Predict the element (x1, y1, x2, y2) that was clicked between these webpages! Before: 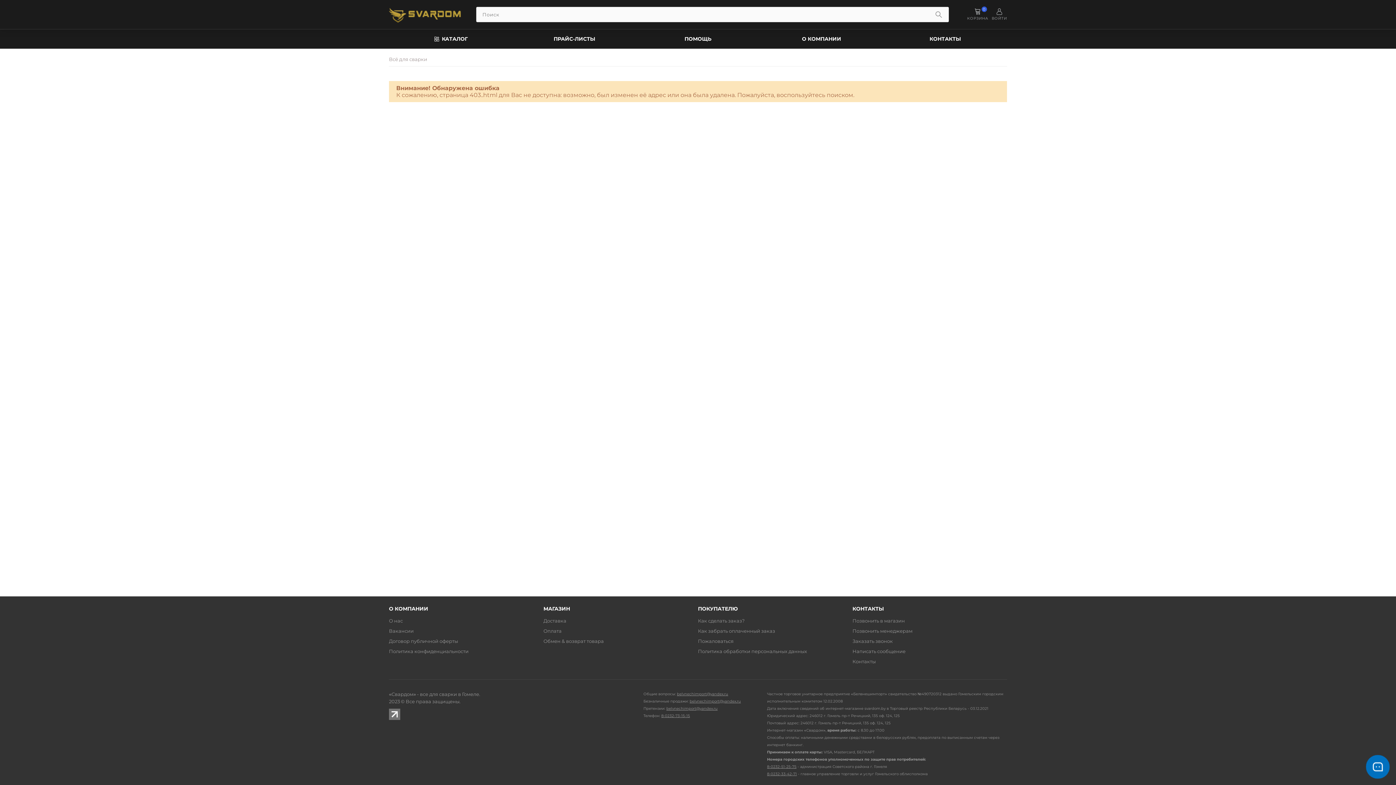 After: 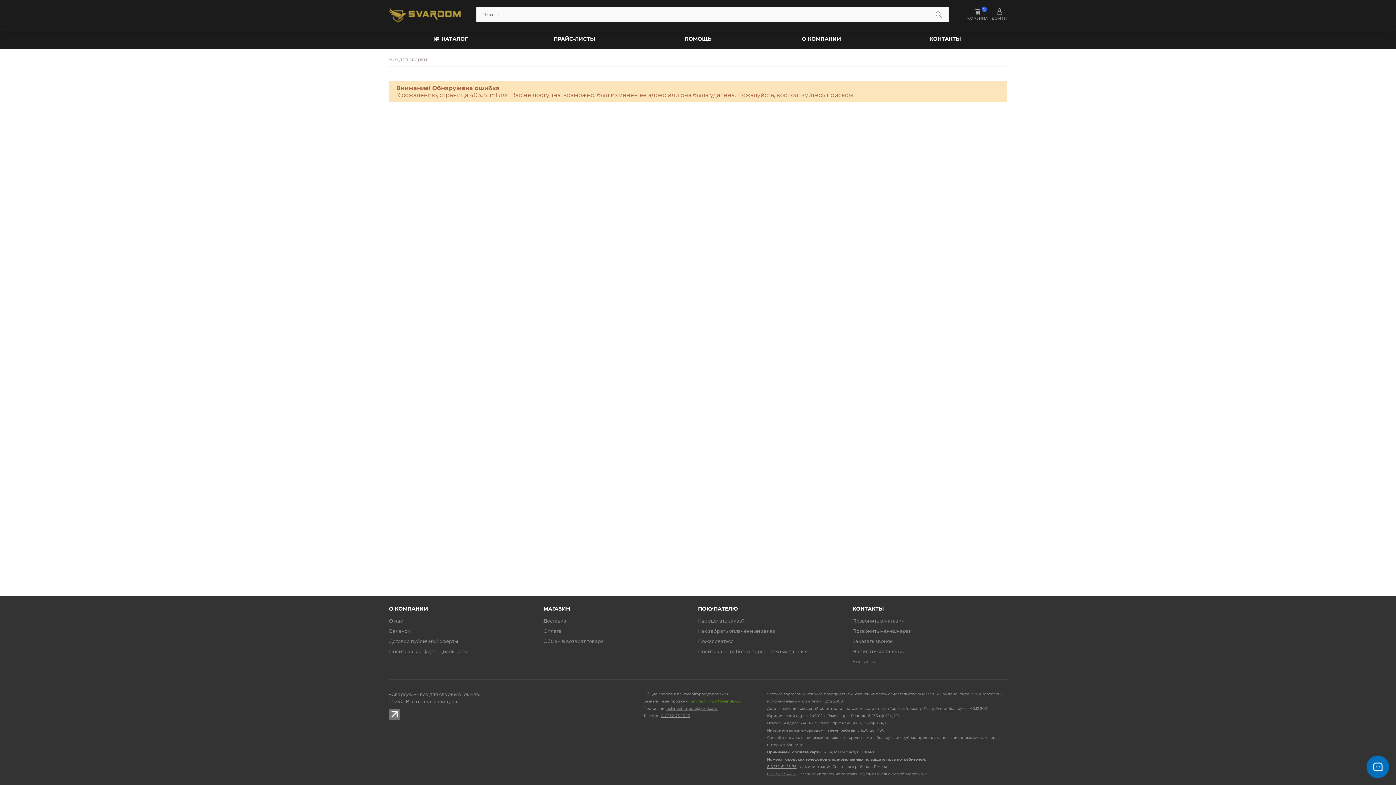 Action: bbox: (689, 699, 741, 704) label: belvnechimport@yandex.ru